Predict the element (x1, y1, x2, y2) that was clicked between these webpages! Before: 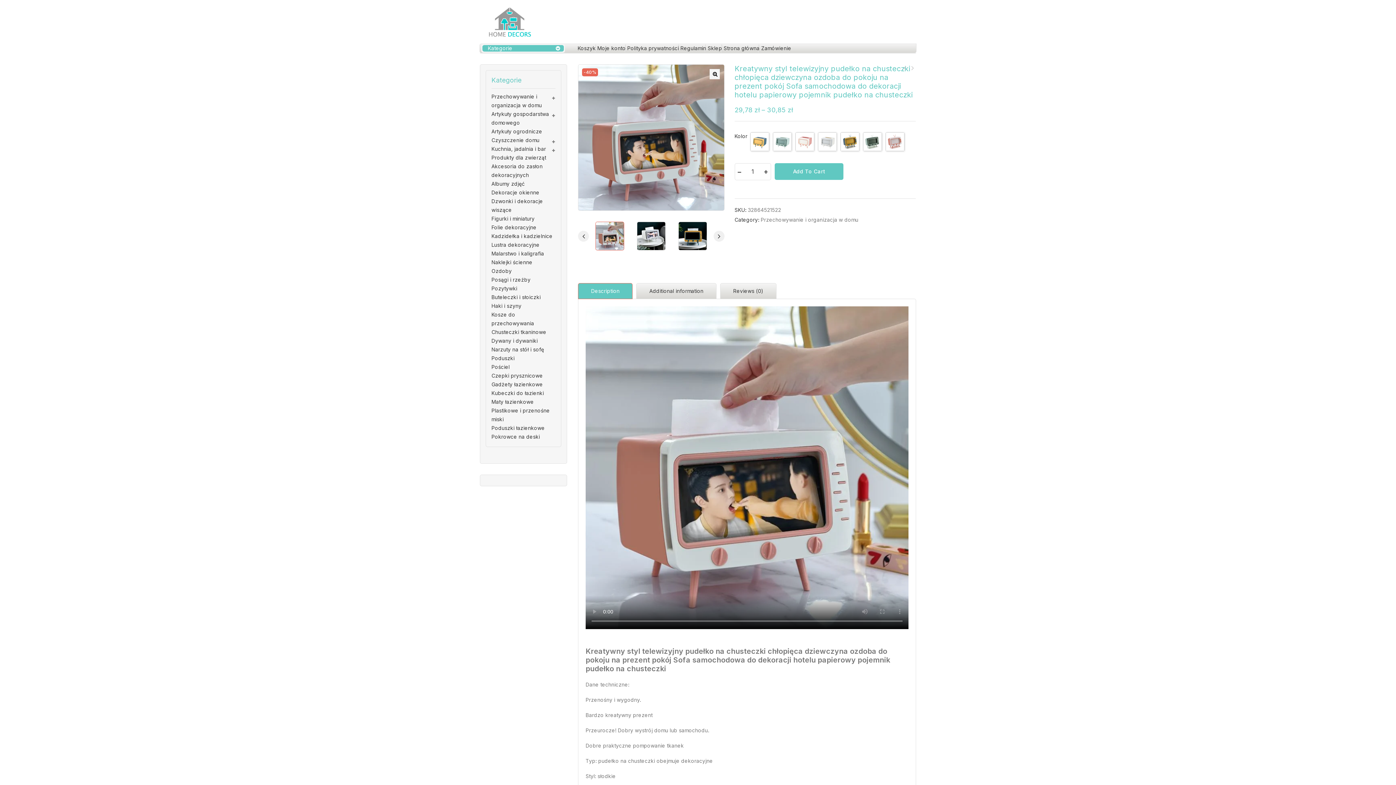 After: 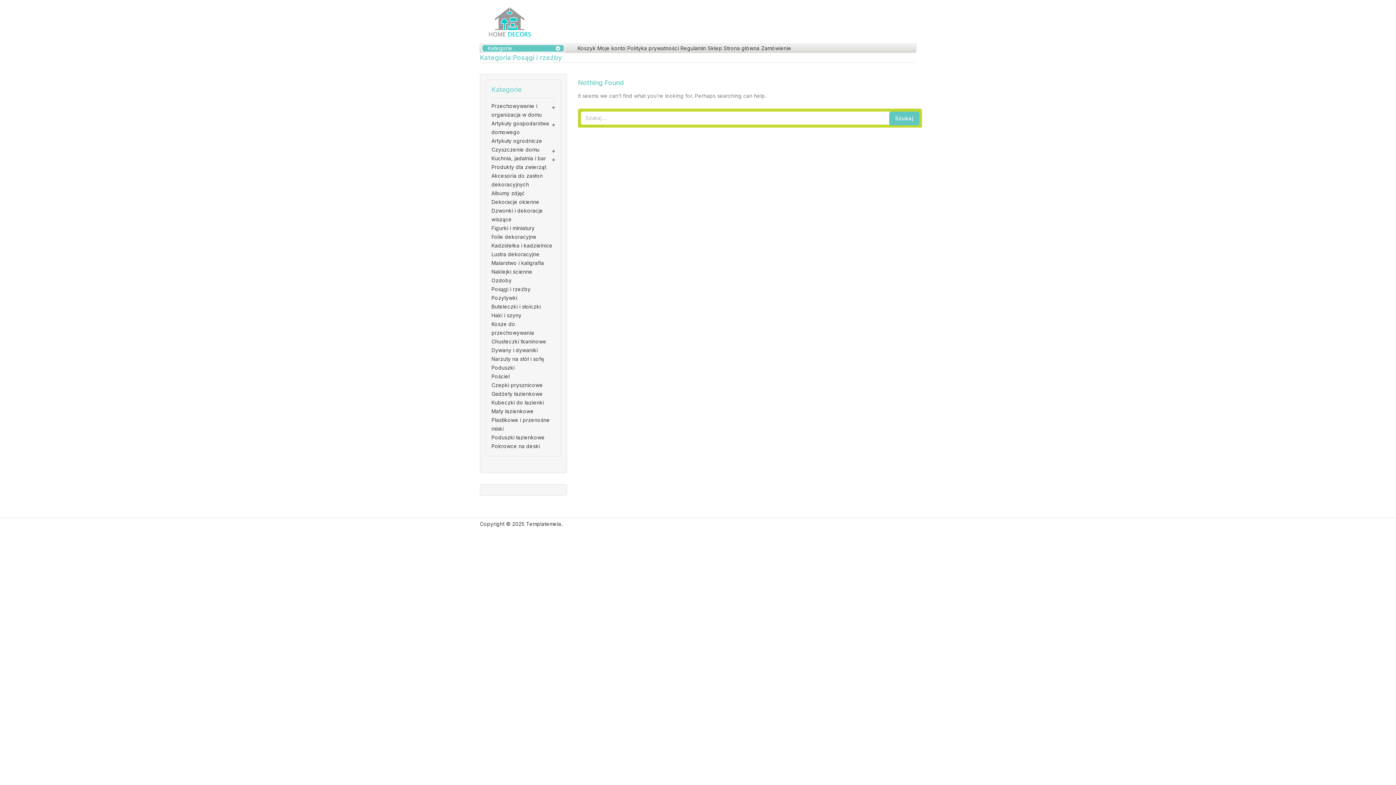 Action: bbox: (491, 275, 530, 284) label: Posągi i rzeźby